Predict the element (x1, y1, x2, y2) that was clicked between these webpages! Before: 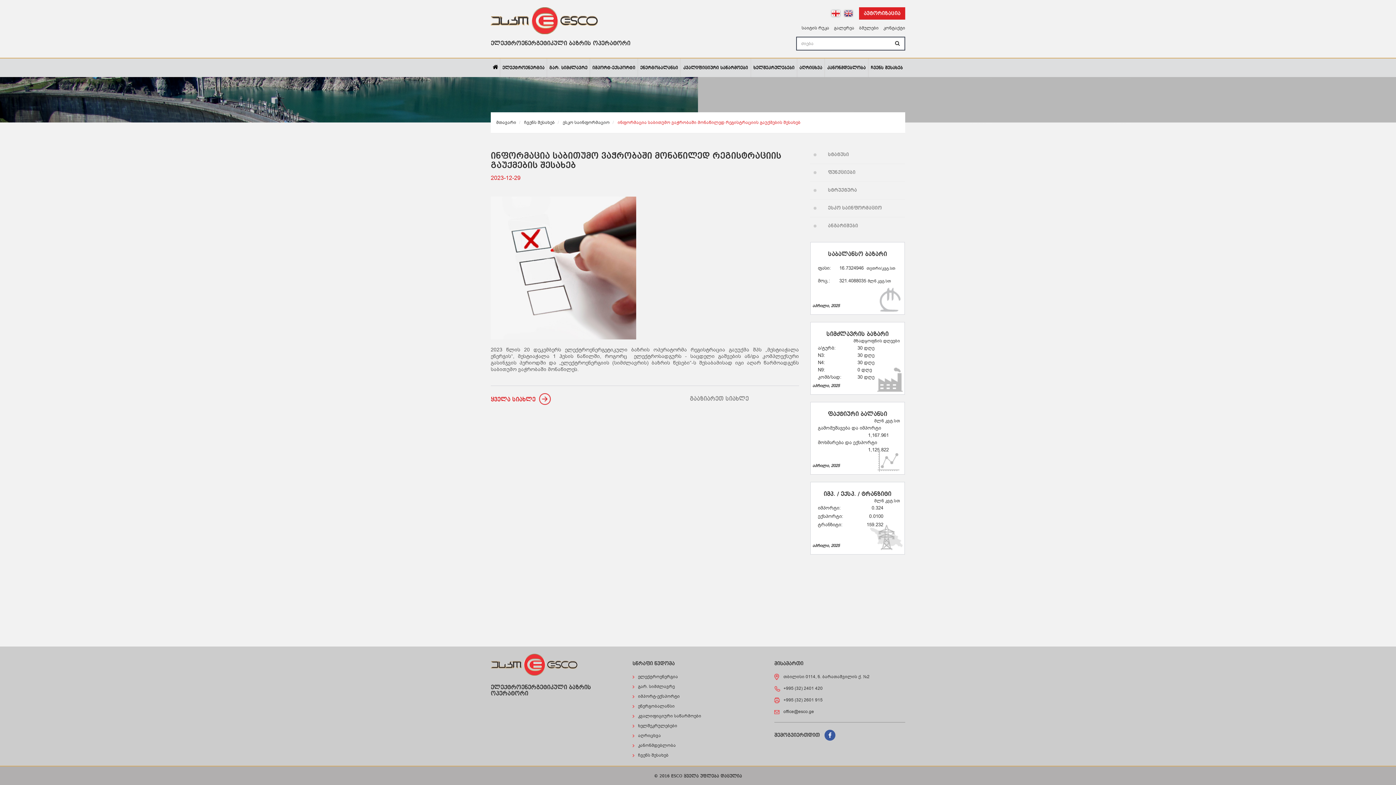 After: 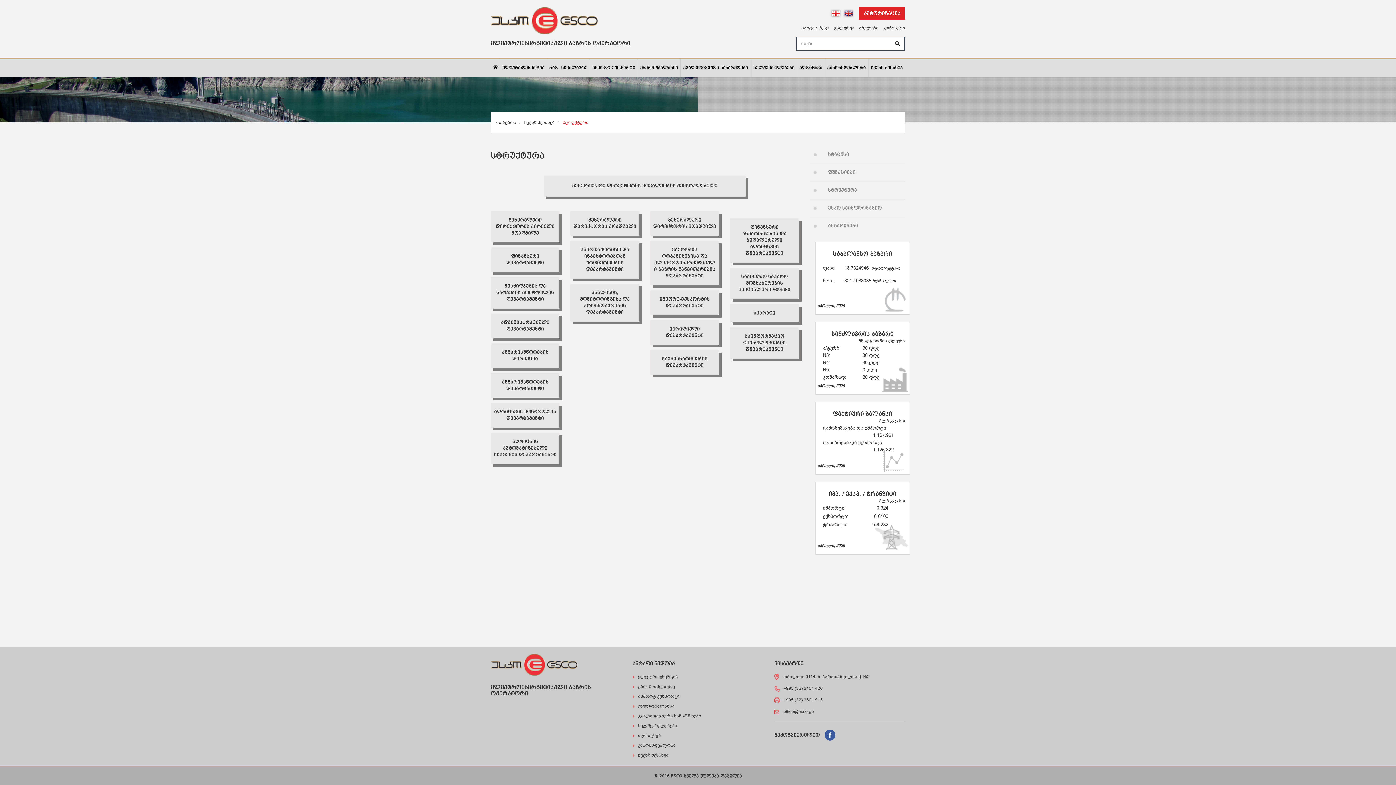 Action: bbox: (810, 181, 905, 199) label: სტრუქტურა